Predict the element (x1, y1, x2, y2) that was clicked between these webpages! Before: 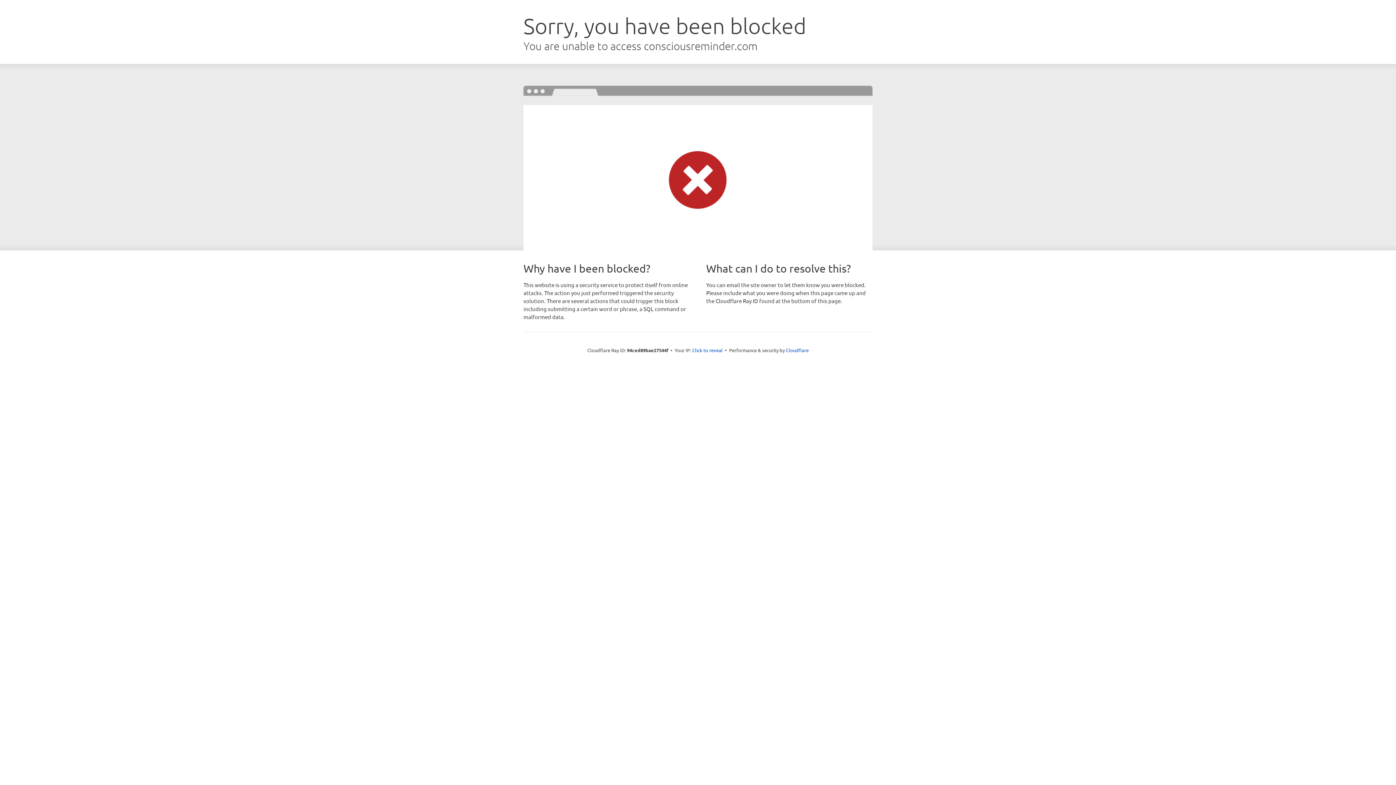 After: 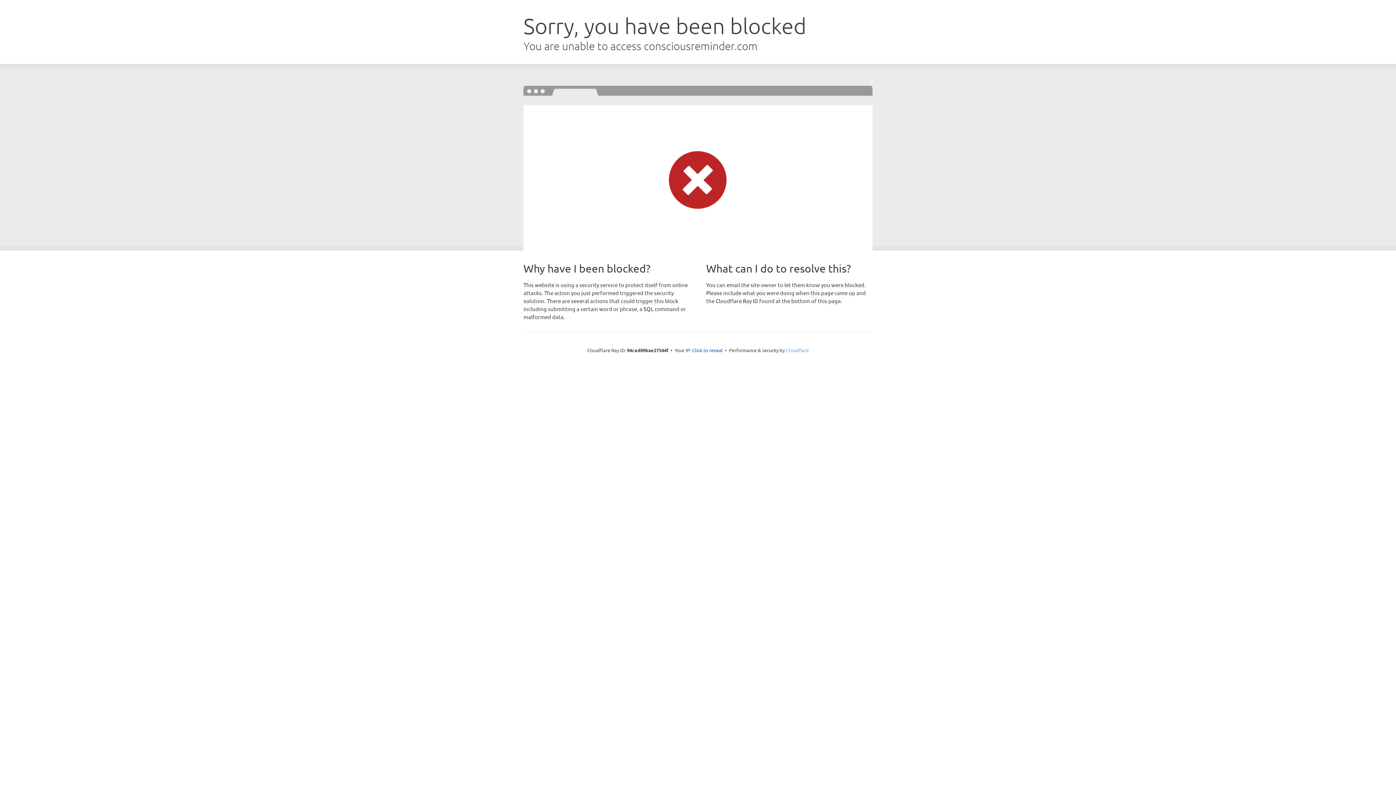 Action: bbox: (786, 347, 808, 353) label: Cloudflare